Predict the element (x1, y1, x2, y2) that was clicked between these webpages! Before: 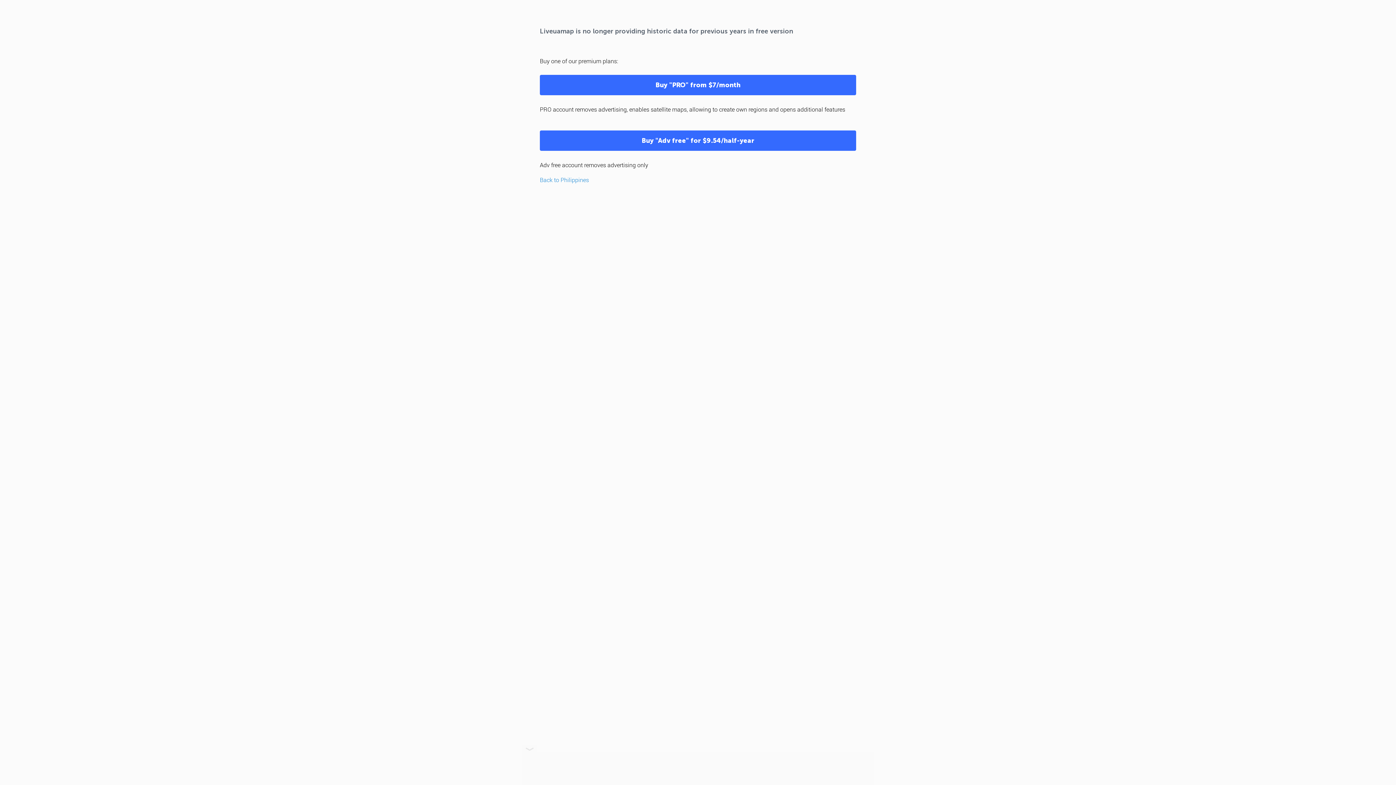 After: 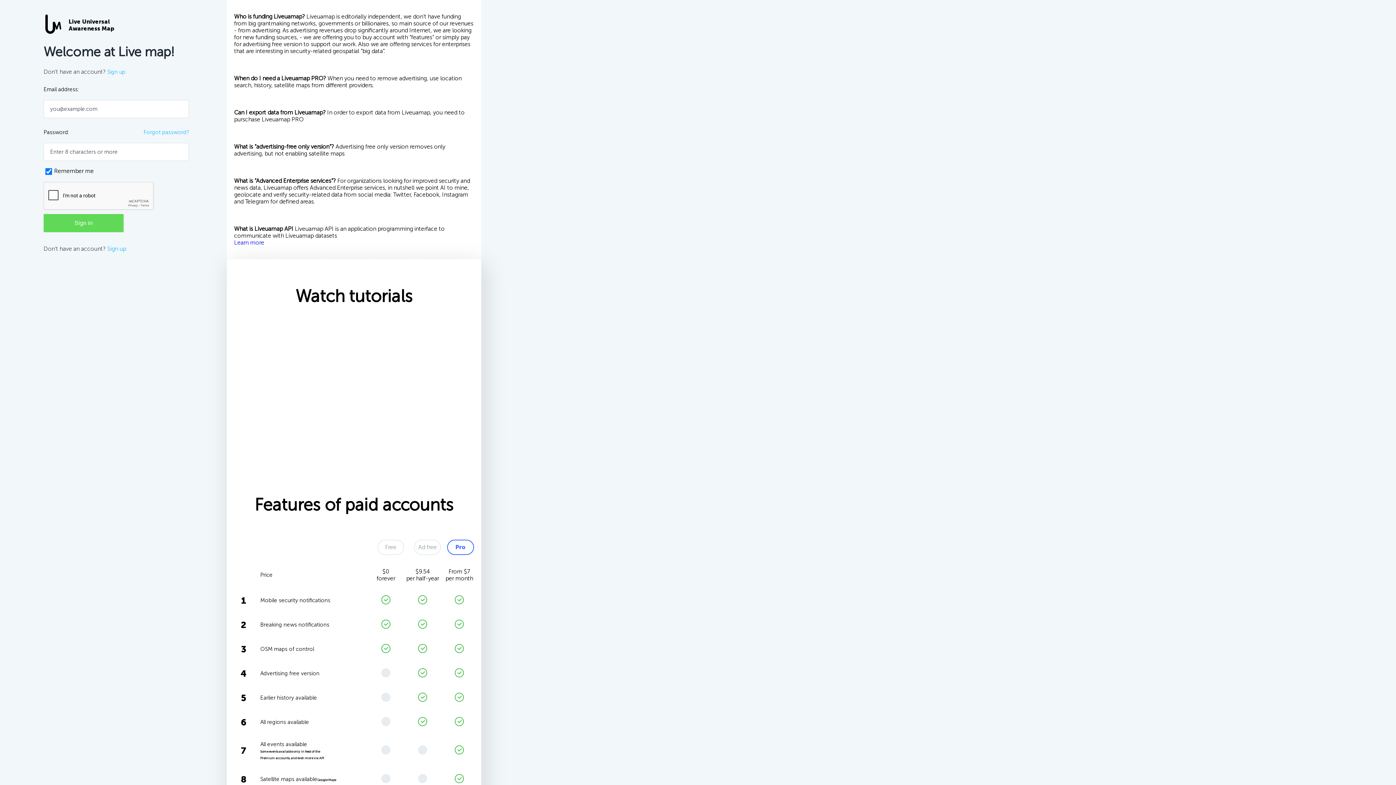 Action: bbox: (540, 74, 856, 95) label: Buy "PRO" from $7/month